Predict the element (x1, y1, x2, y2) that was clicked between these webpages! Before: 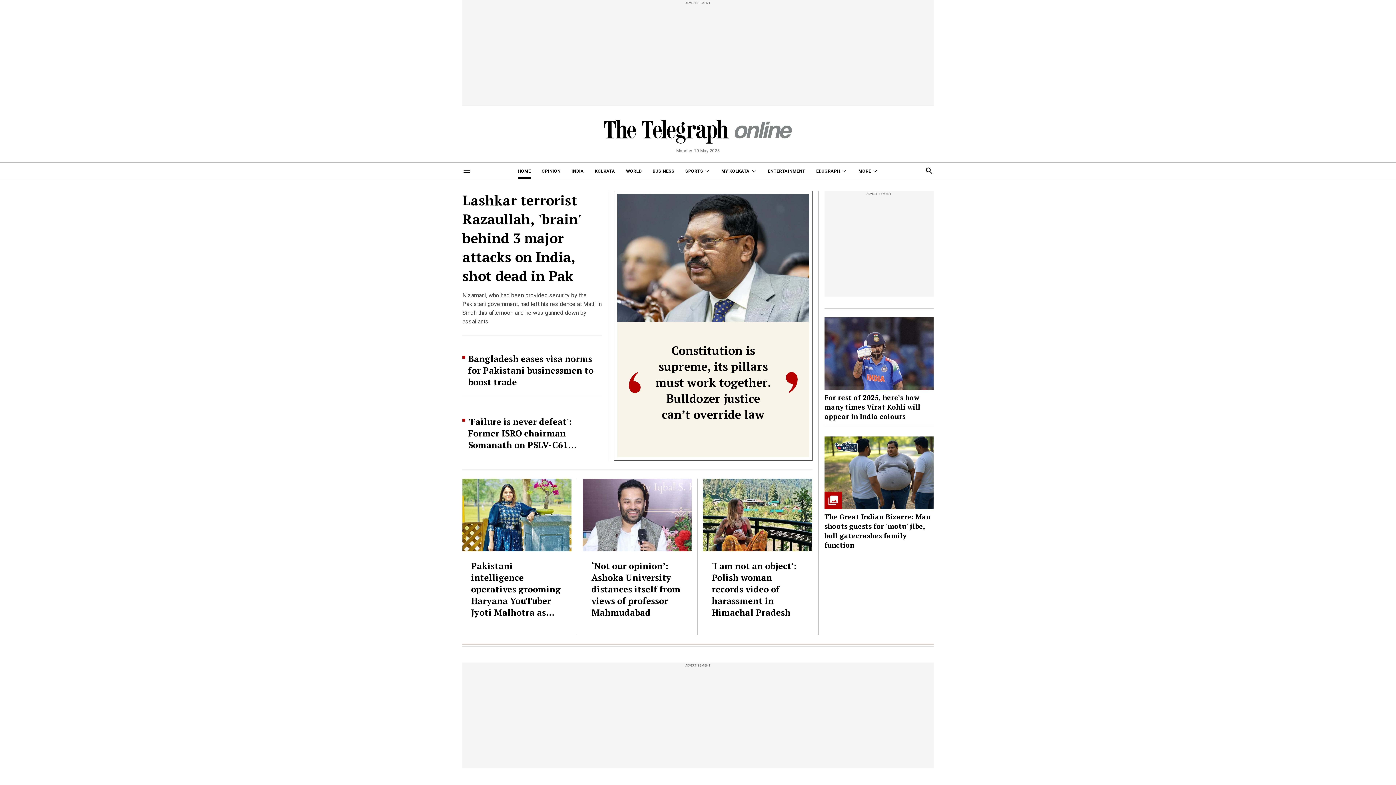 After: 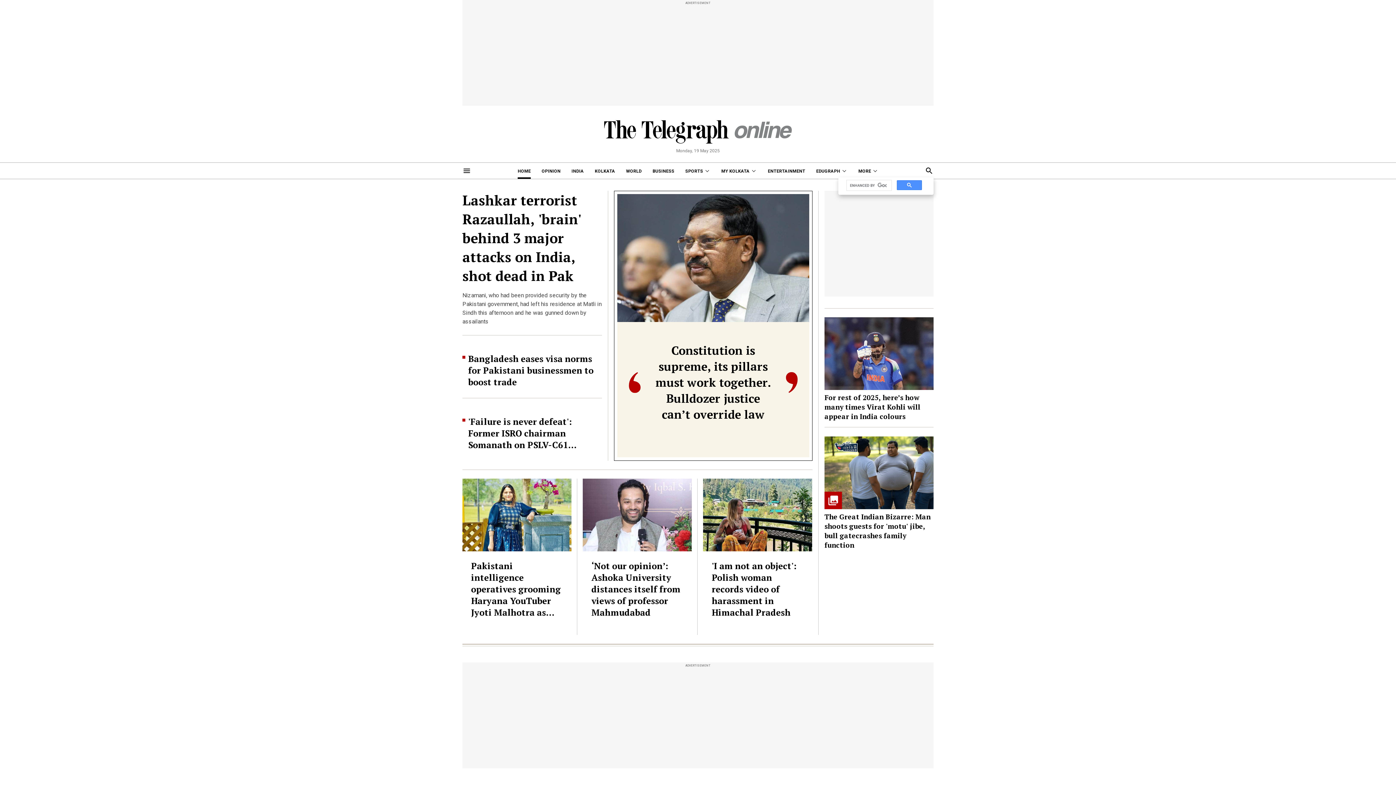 Action: bbox: (925, 166, 933, 177)